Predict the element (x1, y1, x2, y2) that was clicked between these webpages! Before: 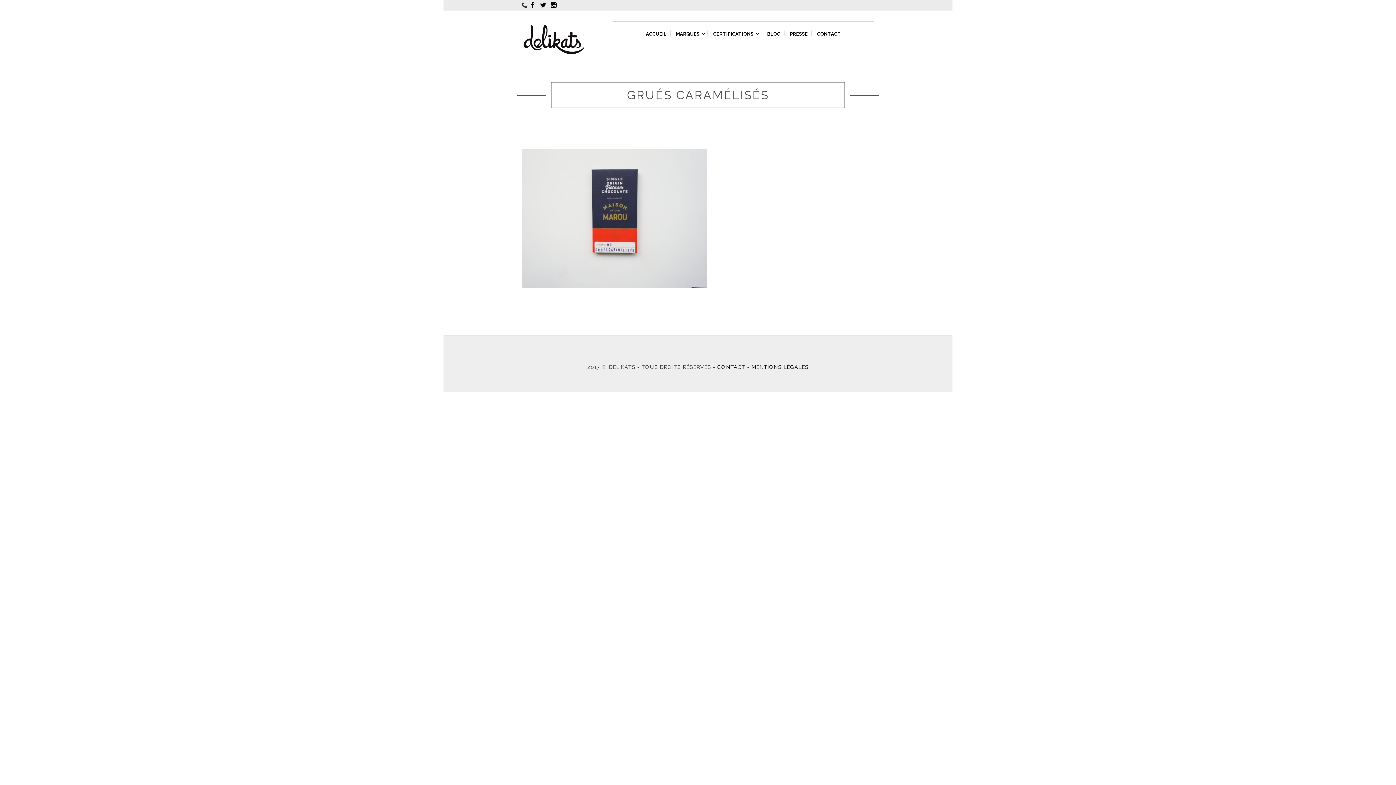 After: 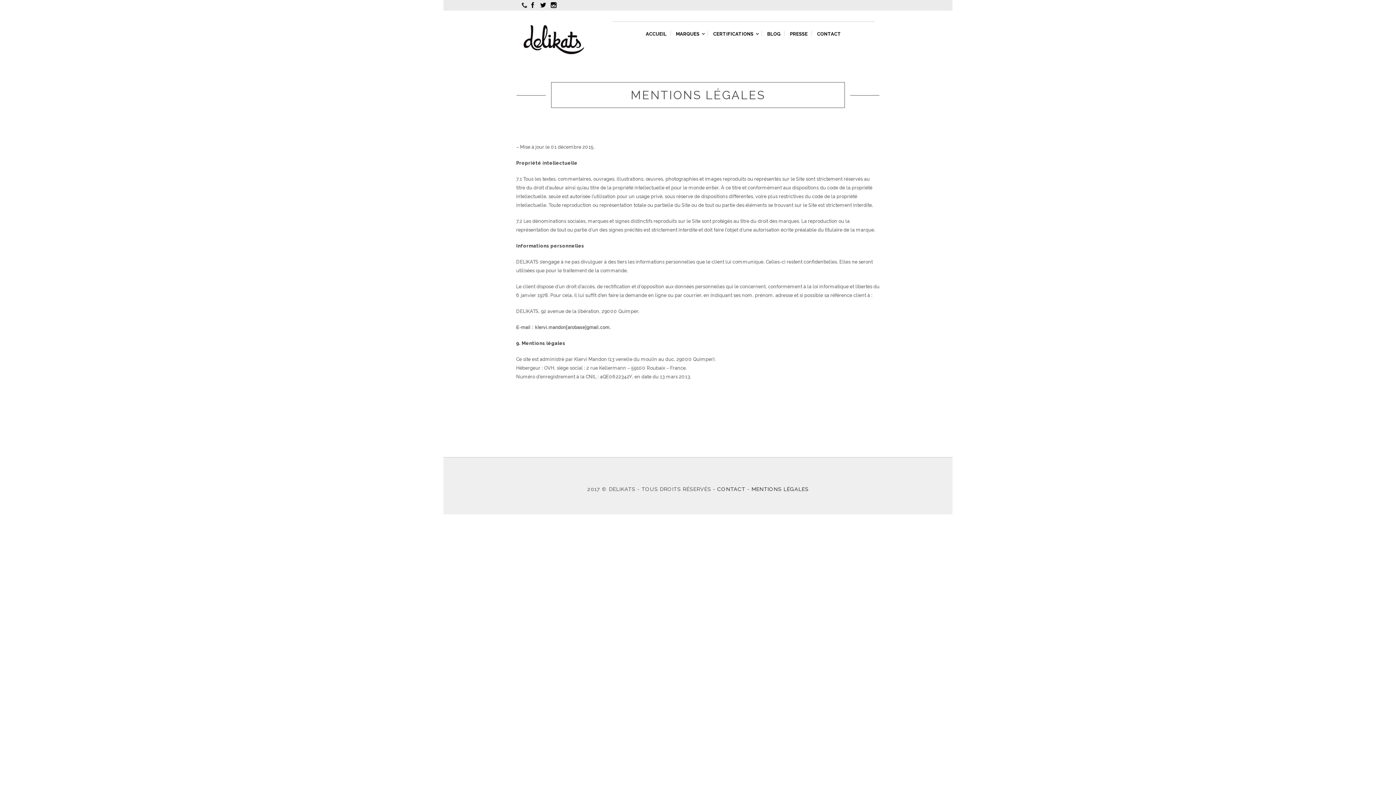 Action: label: MENTIONS LÉGALES bbox: (751, 364, 808, 370)